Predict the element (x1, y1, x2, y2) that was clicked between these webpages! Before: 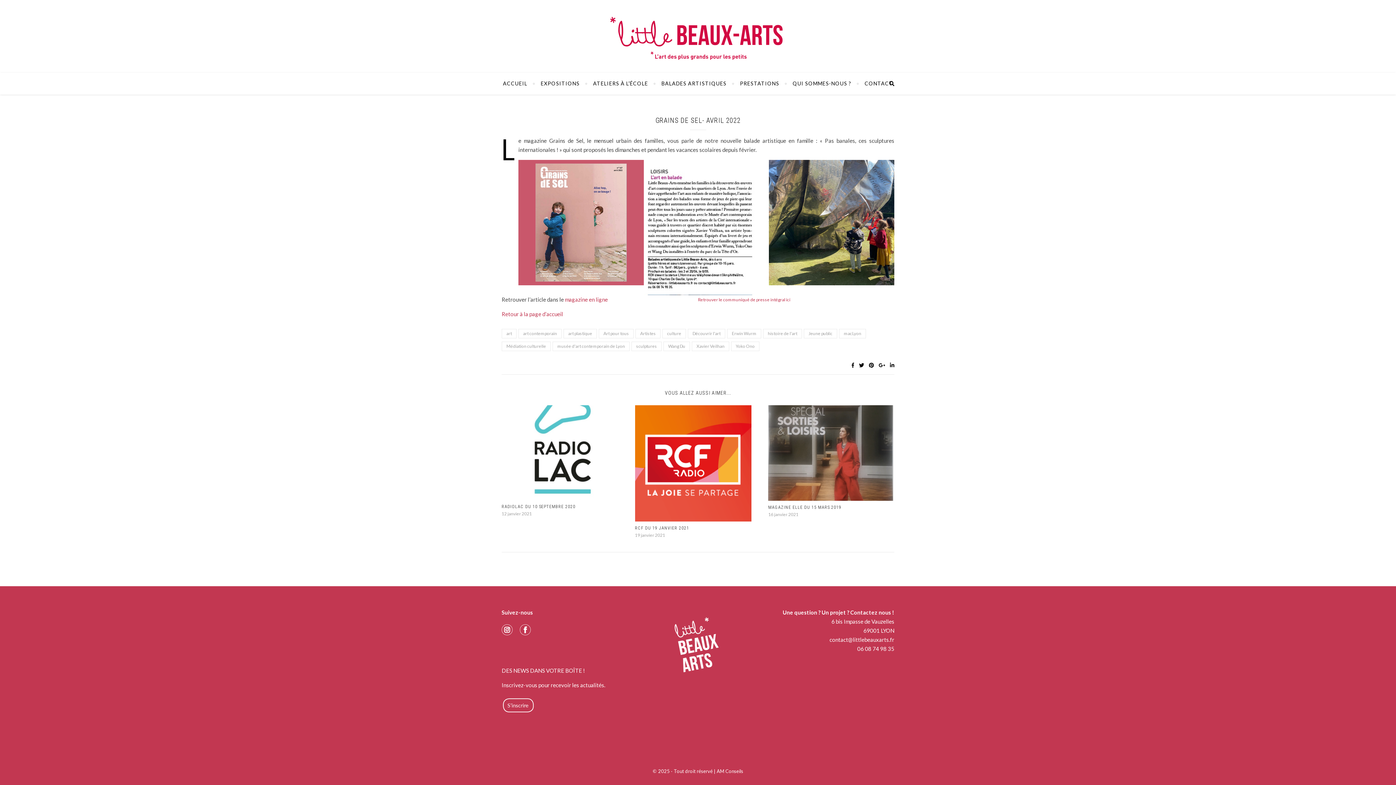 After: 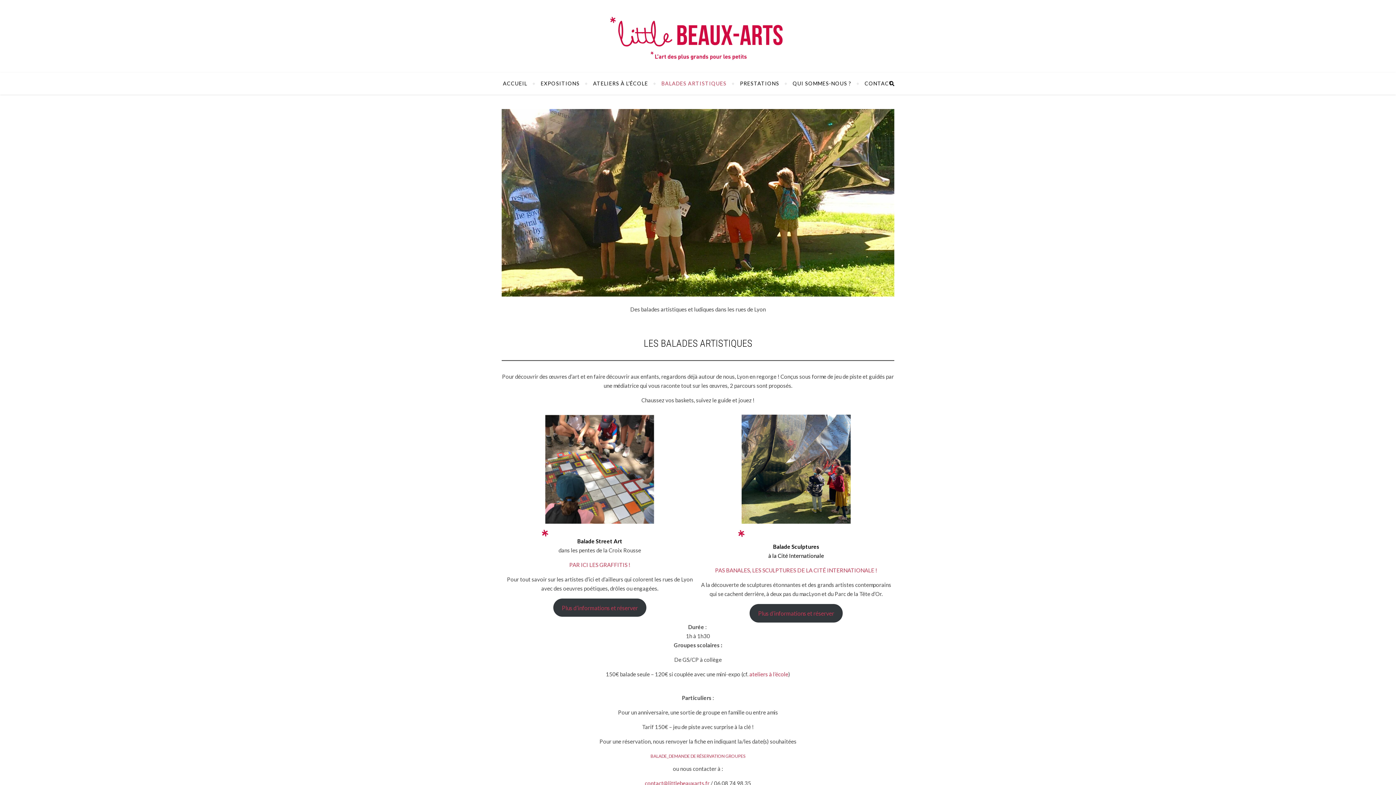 Action: bbox: (655, 72, 732, 94) label: BALADES ARTISTIQUES